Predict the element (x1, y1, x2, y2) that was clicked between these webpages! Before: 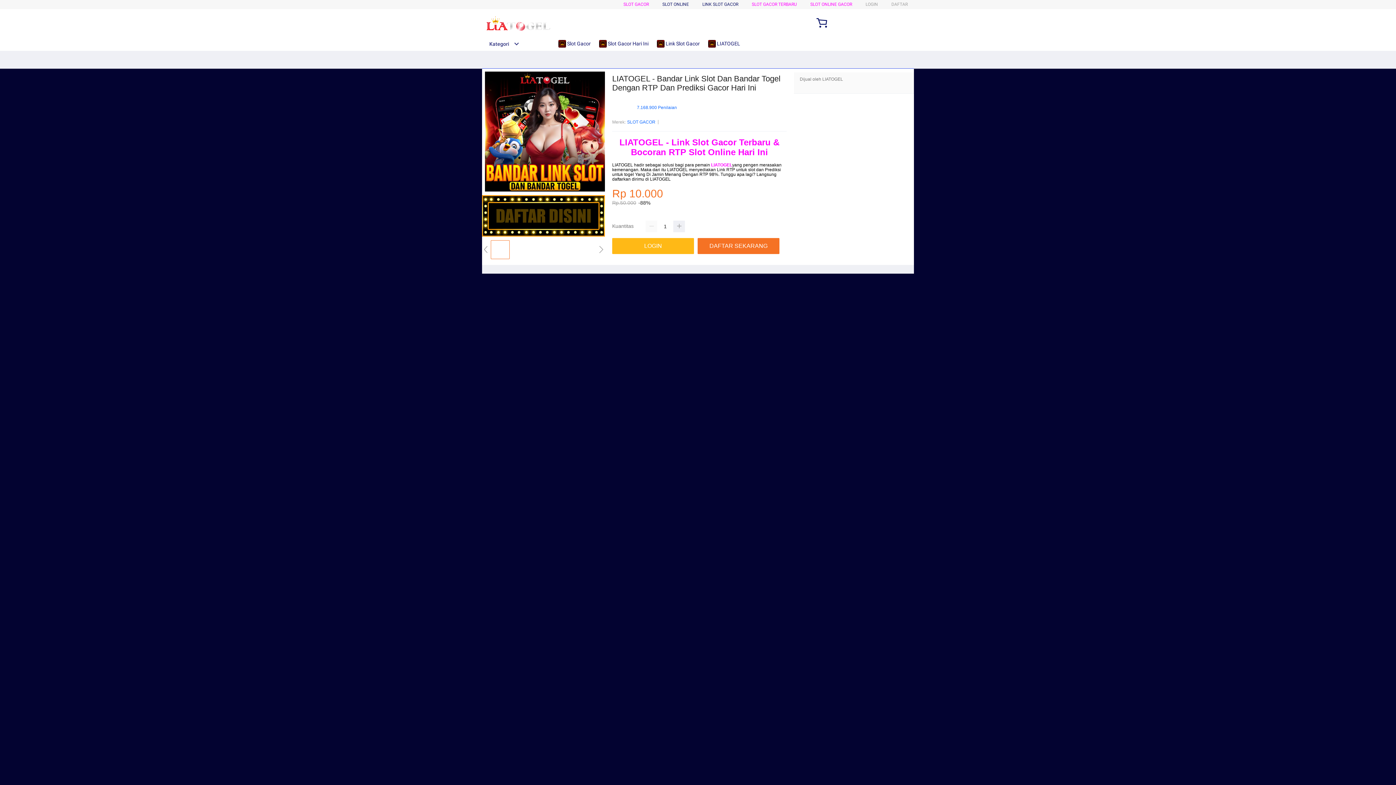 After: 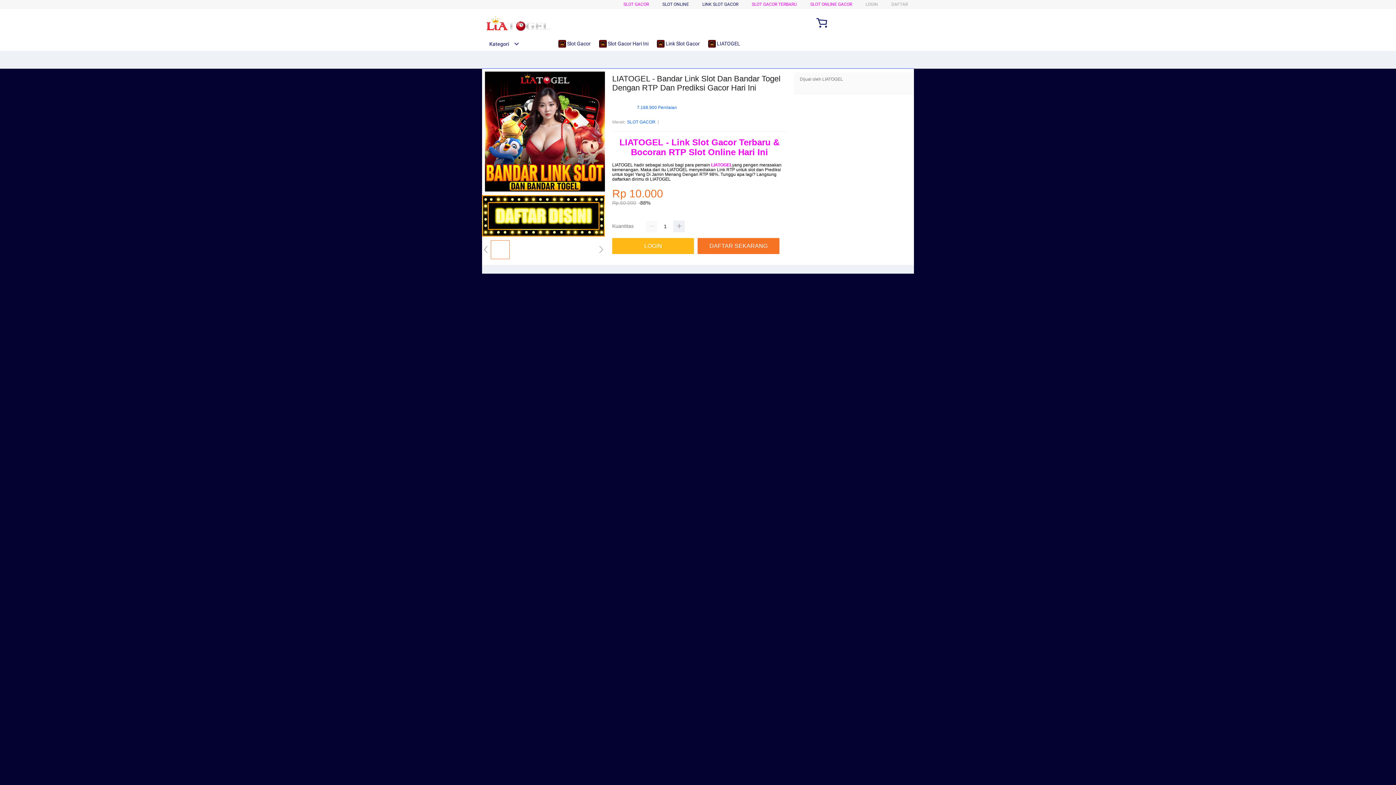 Action: label: Kategori bbox: (482, 41, 519, 46)